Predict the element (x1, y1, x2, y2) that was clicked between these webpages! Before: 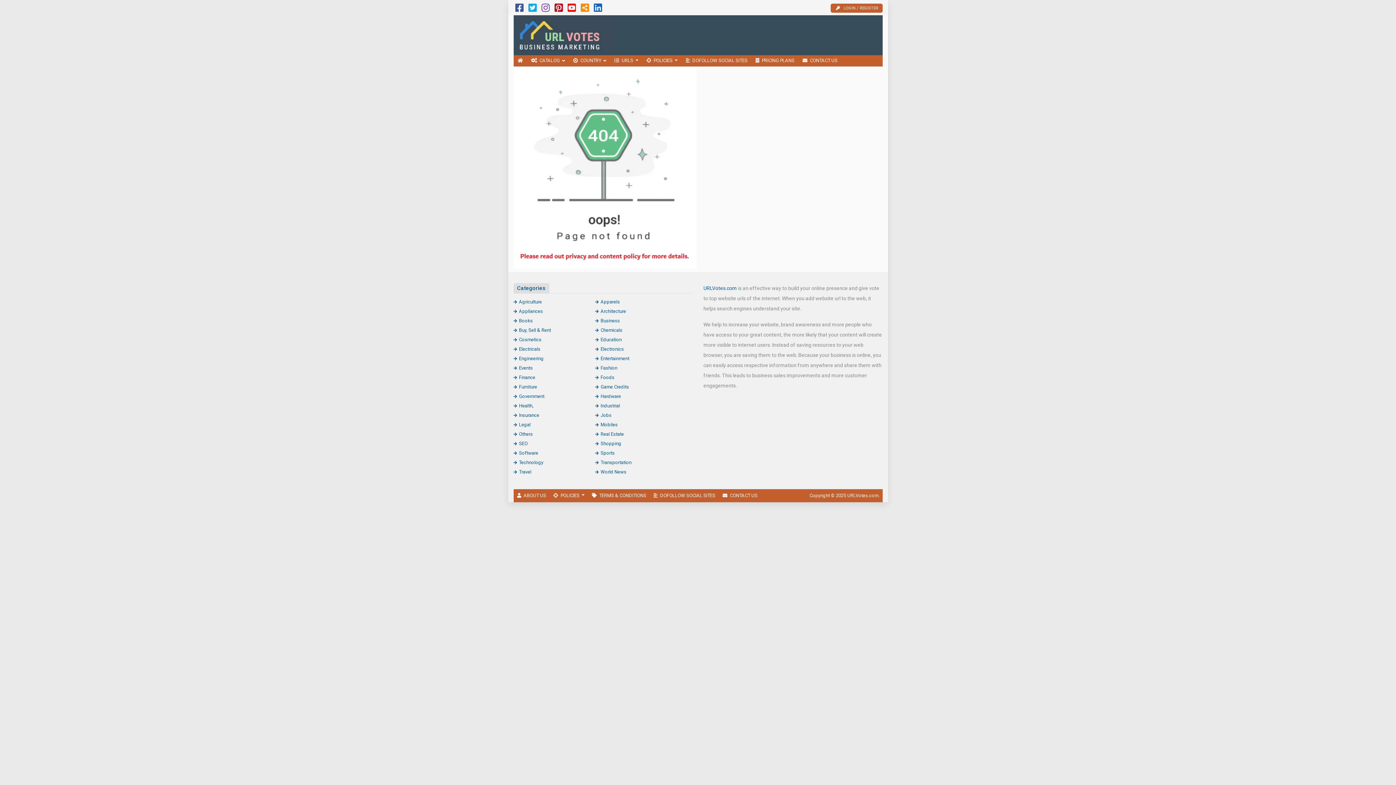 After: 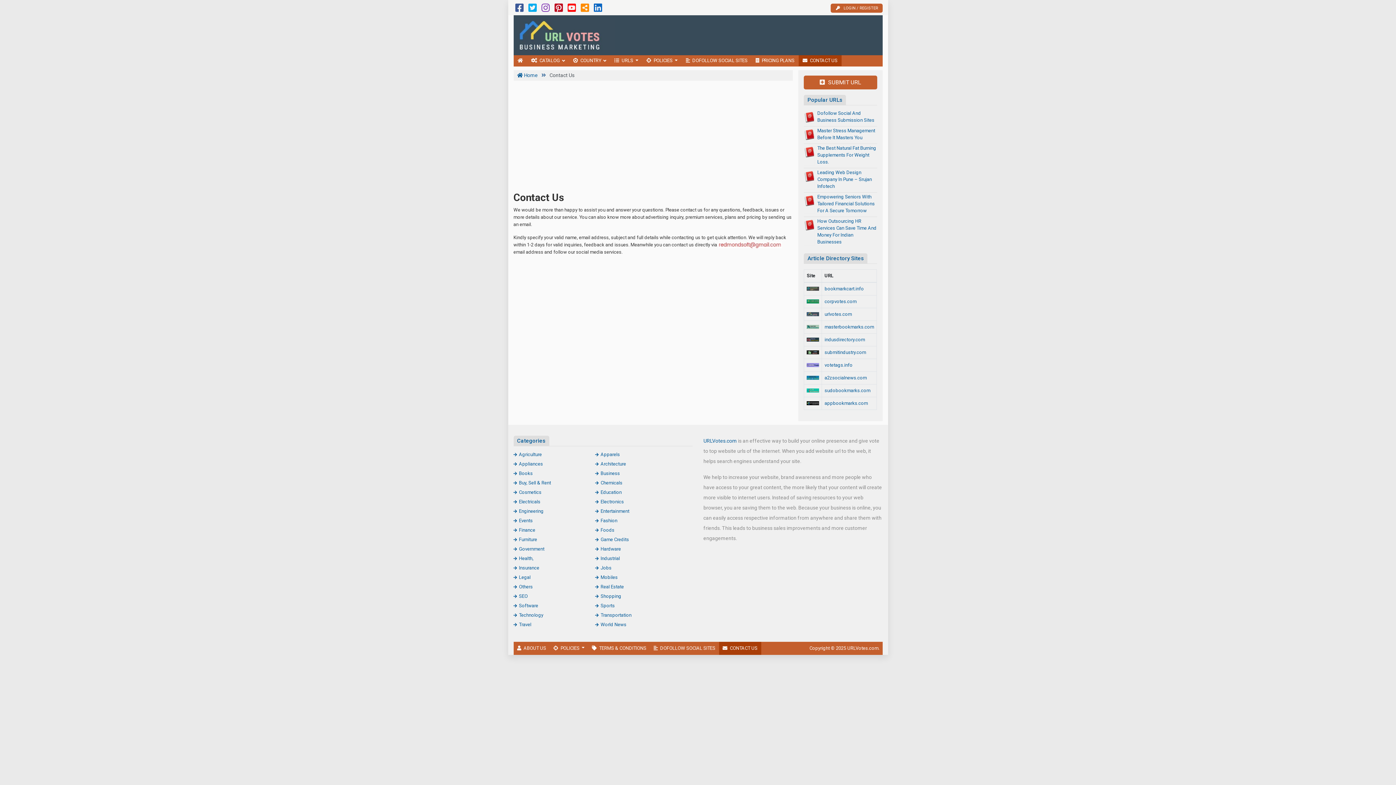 Action: bbox: (719, 489, 761, 502) label: CONTACT US